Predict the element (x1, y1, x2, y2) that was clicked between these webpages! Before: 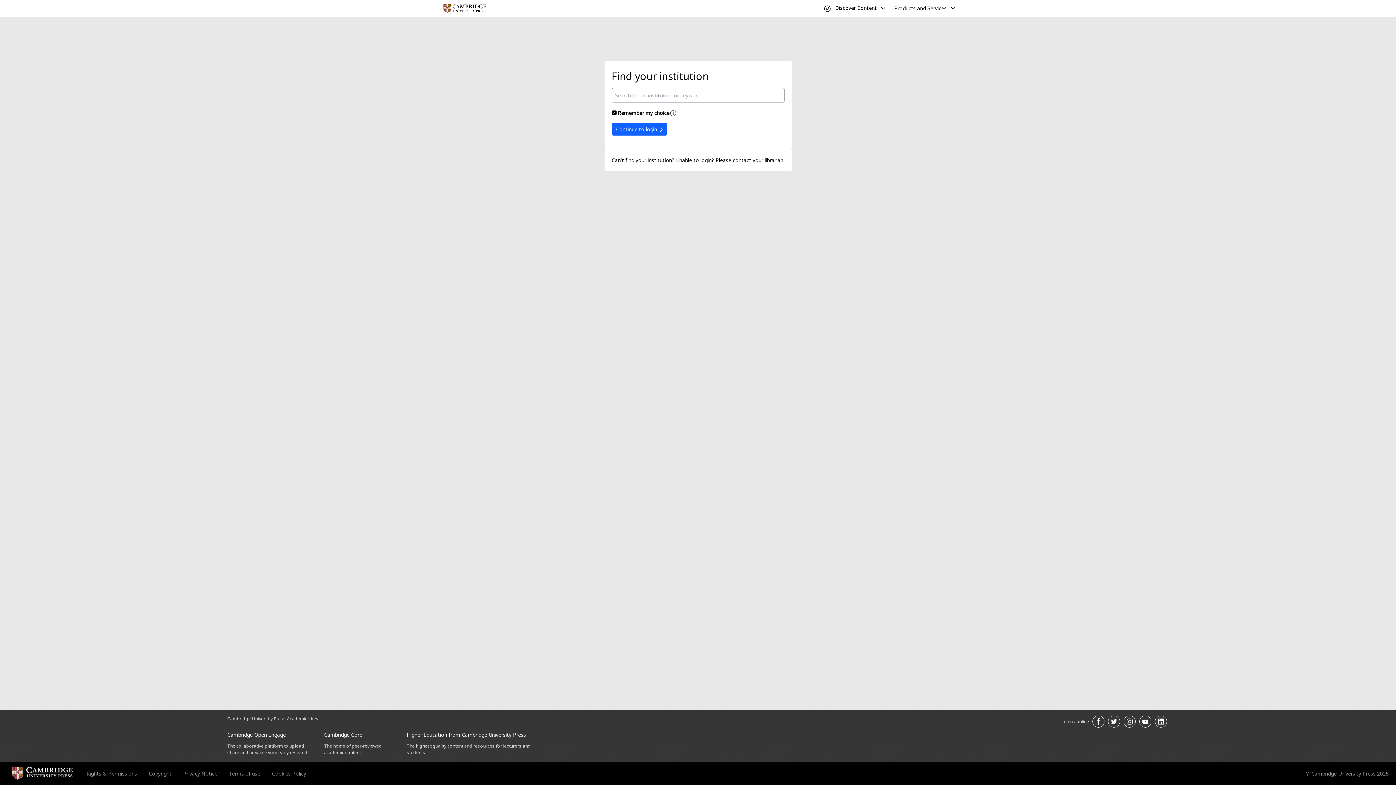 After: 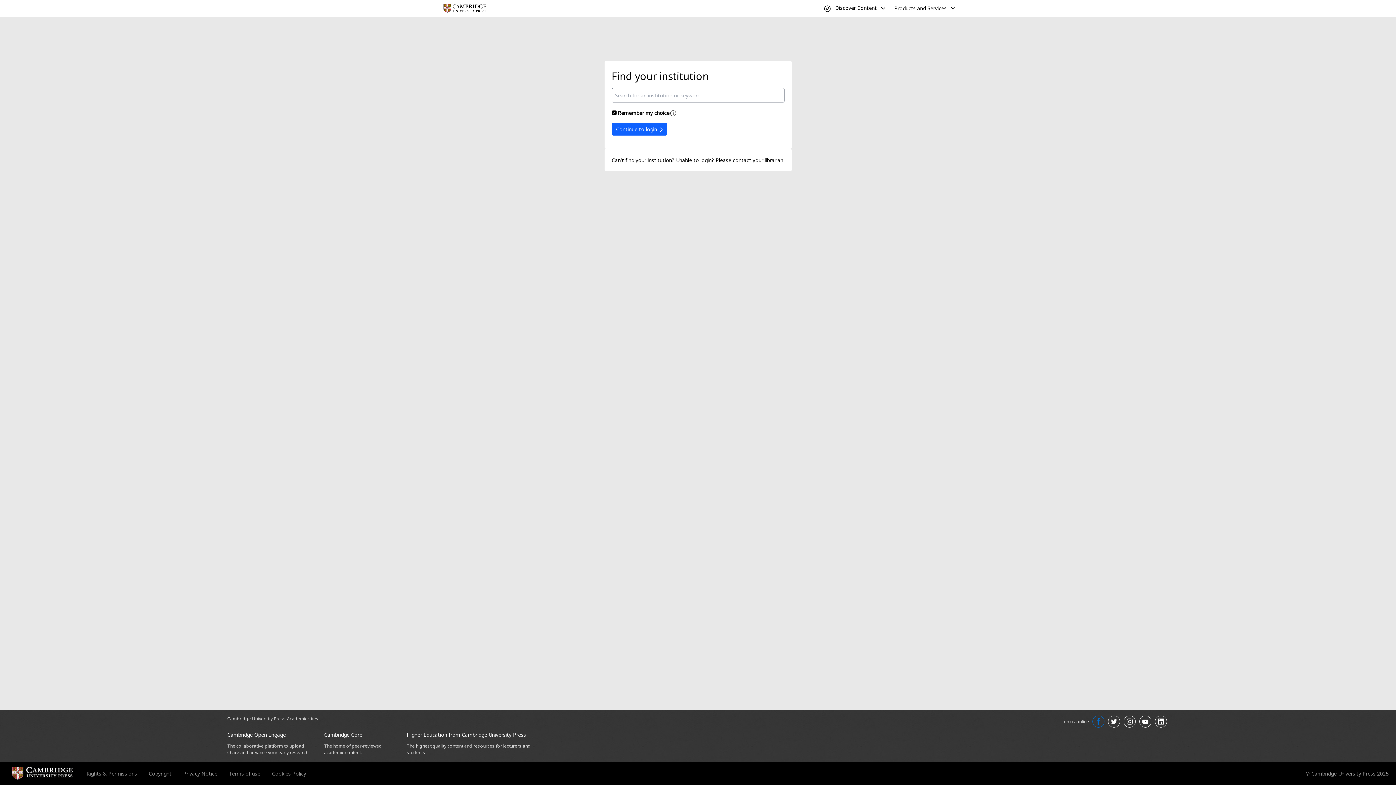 Action: bbox: (1092, 716, 1104, 728) label: Join us on Facebook opens in a new tab